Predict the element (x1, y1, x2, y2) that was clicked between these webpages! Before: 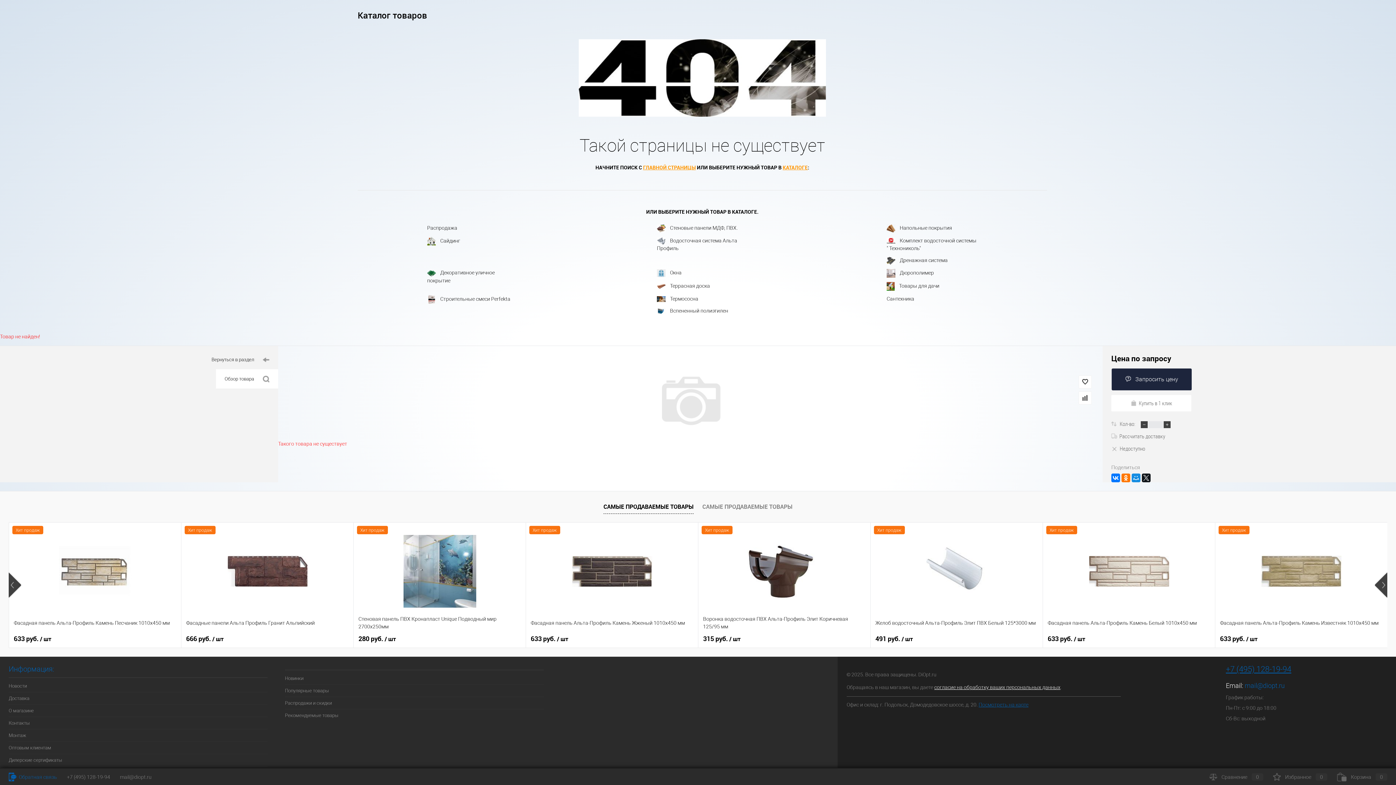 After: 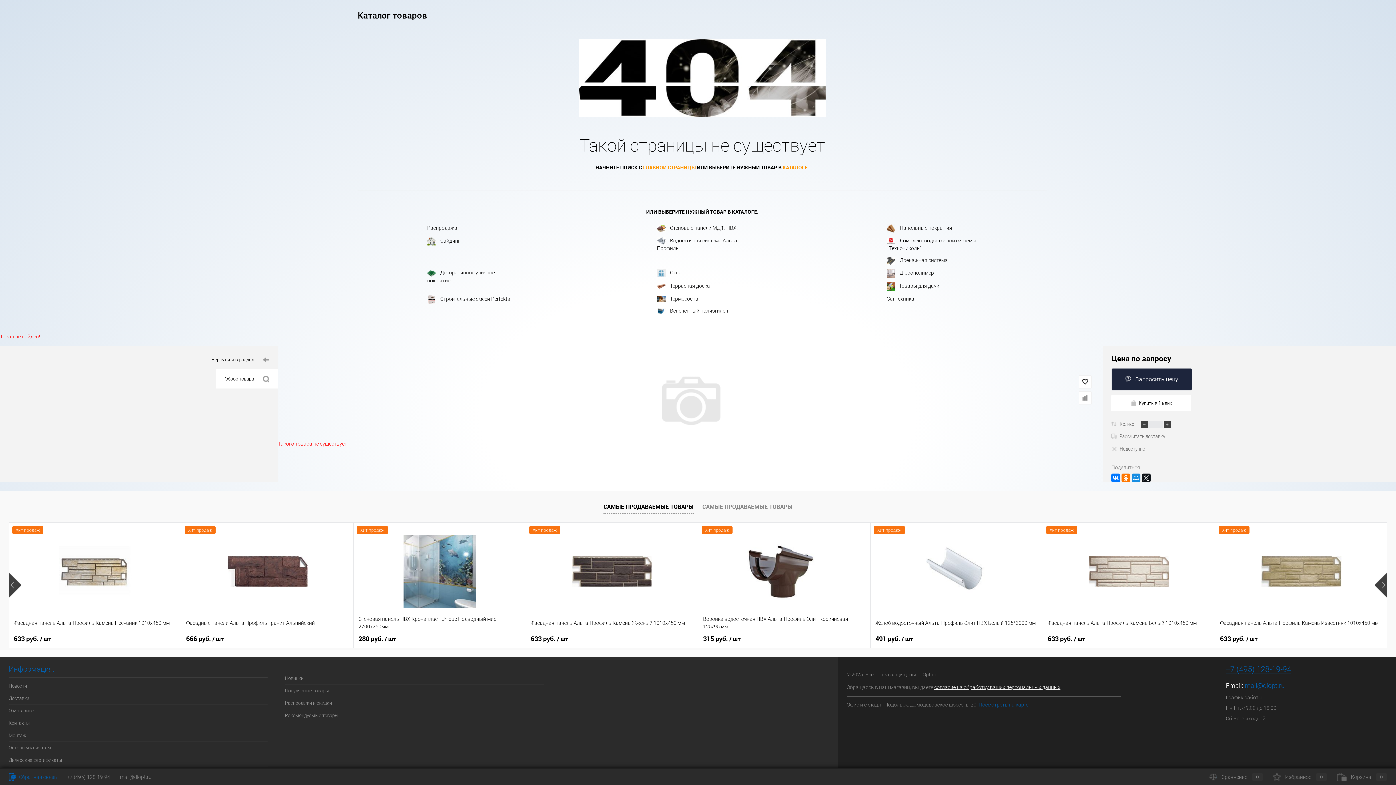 Action: label: Купить в 1 клик bbox: (1111, 395, 1191, 411)